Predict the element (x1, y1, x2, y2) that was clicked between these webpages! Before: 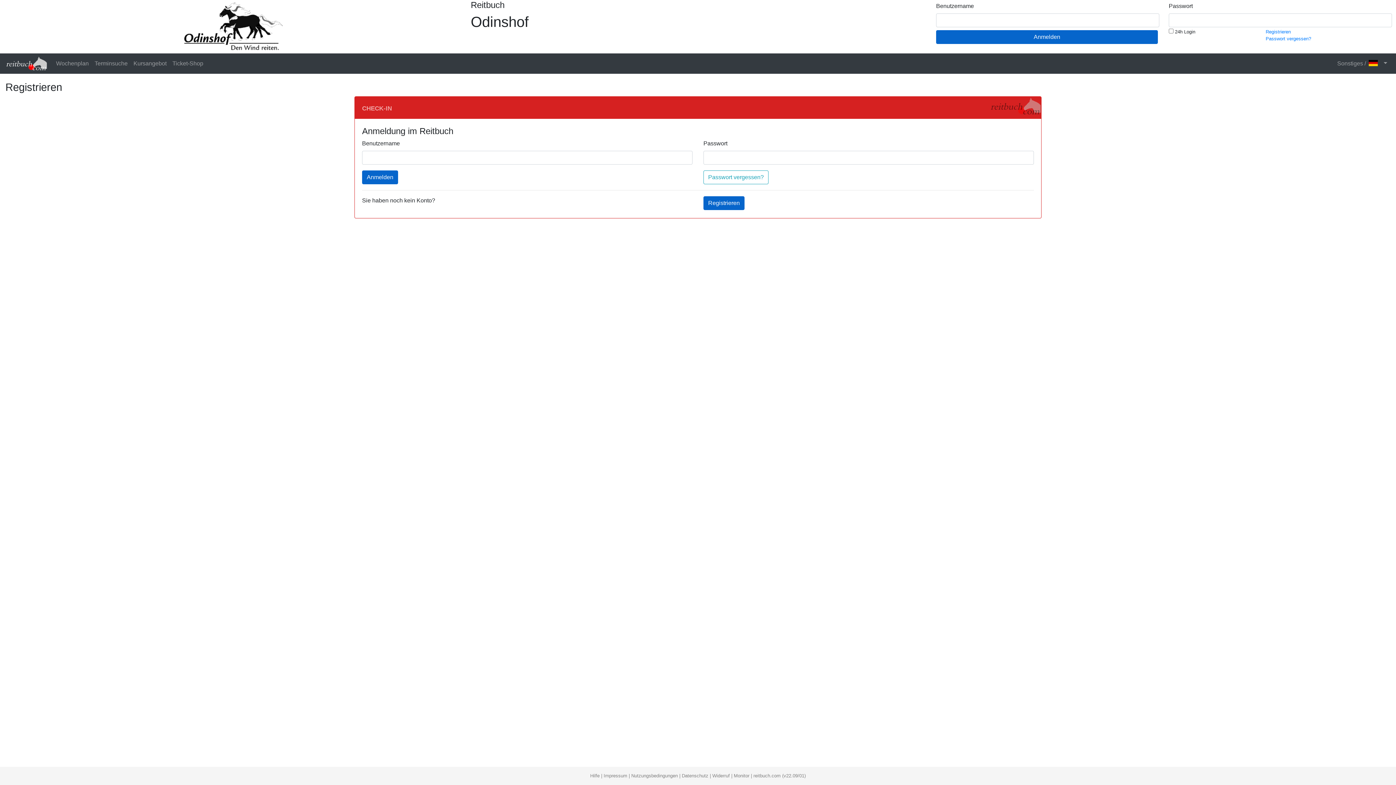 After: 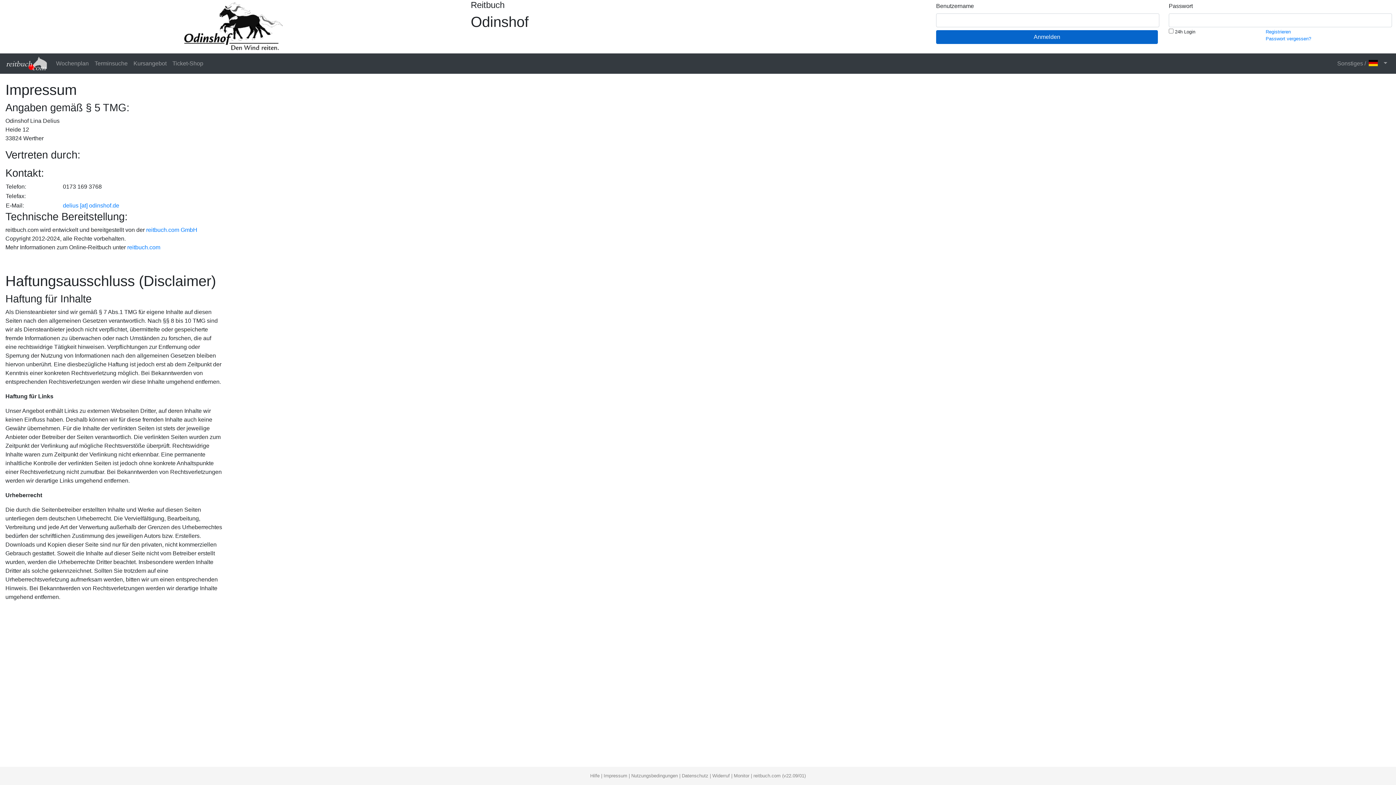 Action: bbox: (603, 773, 627, 778) label: Impressum